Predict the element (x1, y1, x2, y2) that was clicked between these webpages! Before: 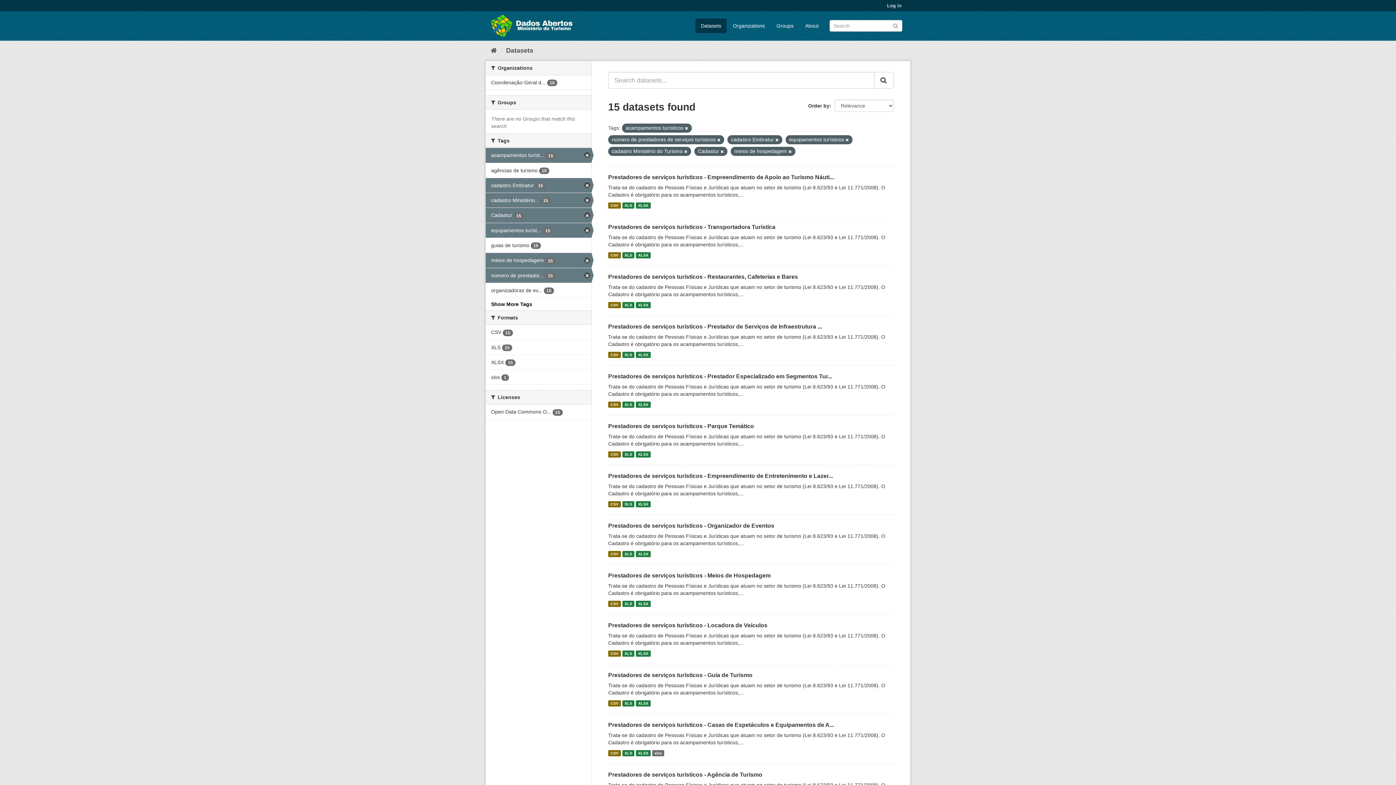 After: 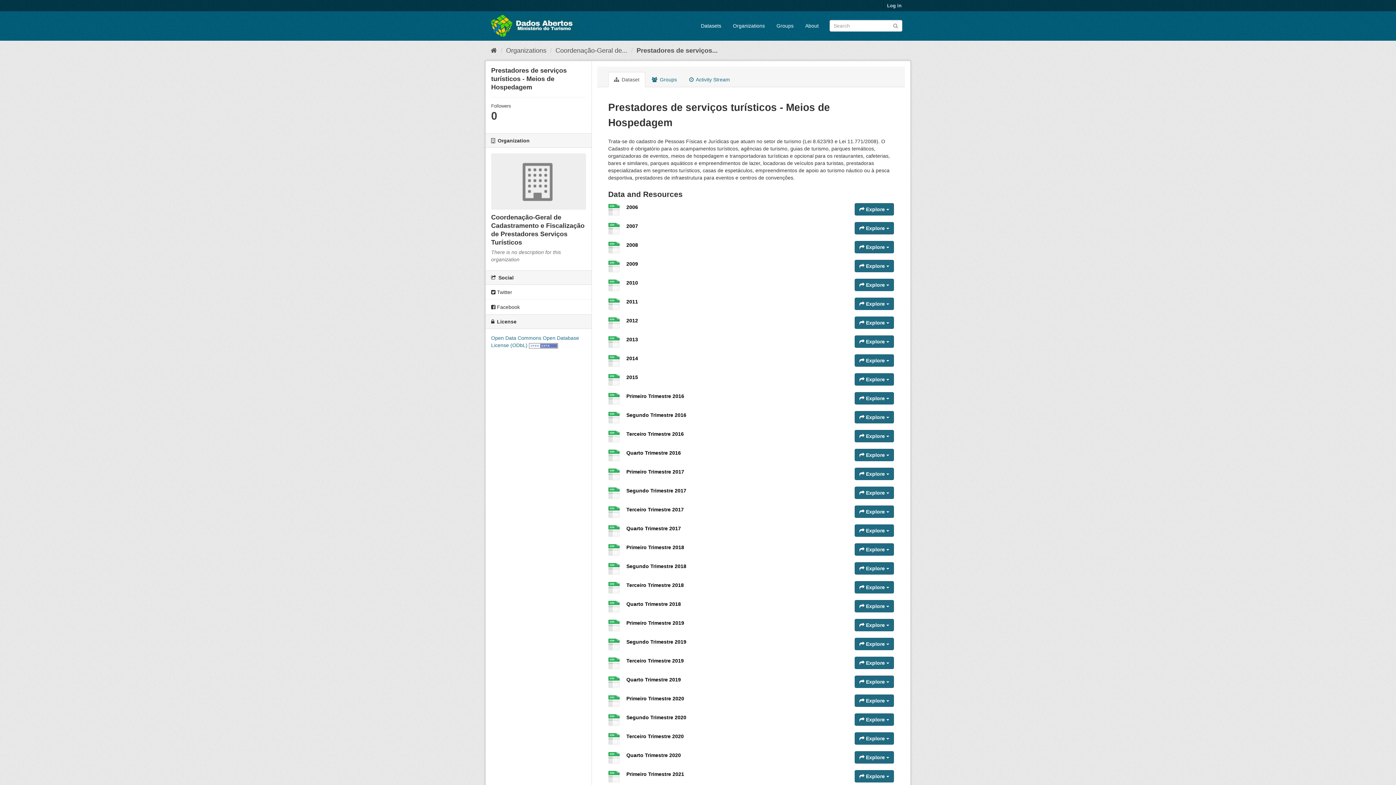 Action: label: Prestadores de serviços turísticos - Meios de Hospedagem bbox: (608, 572, 770, 578)